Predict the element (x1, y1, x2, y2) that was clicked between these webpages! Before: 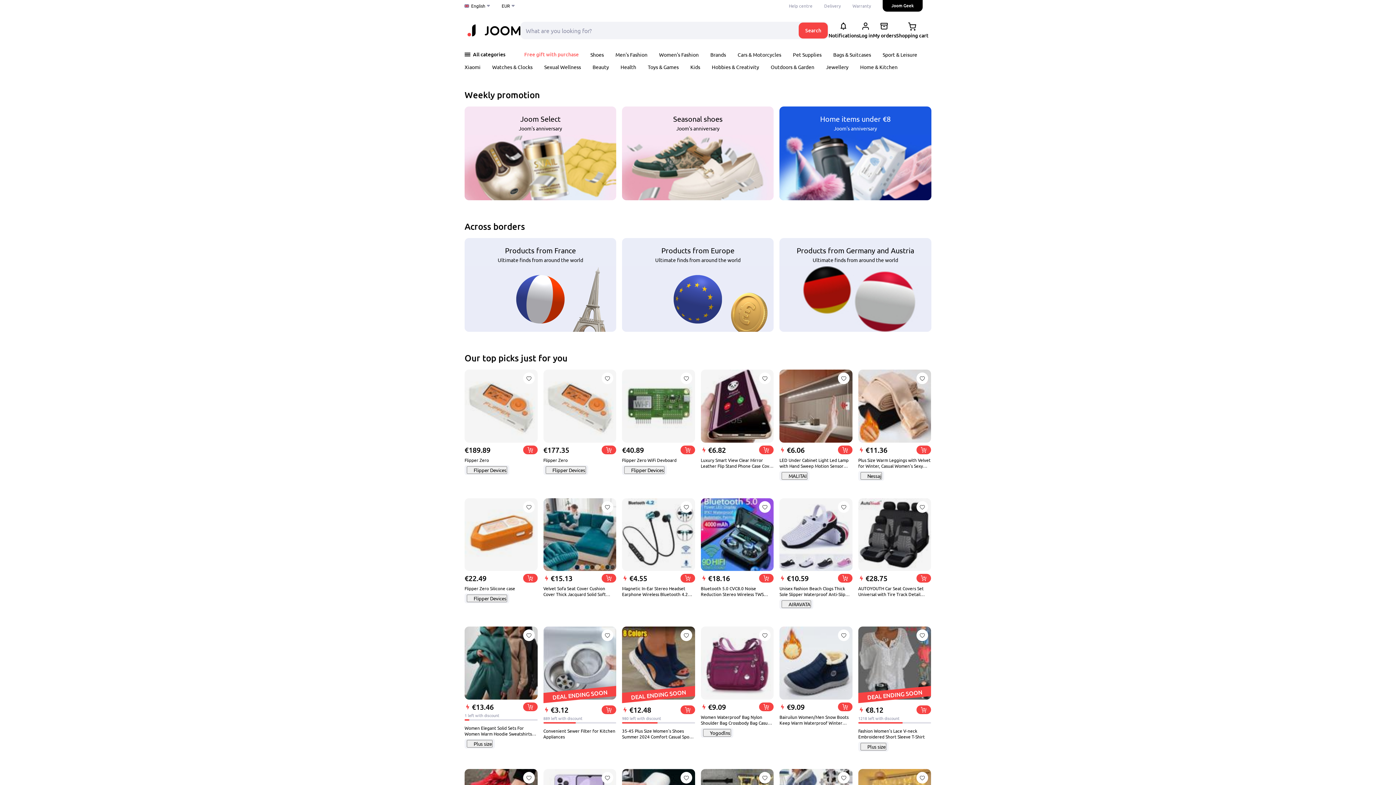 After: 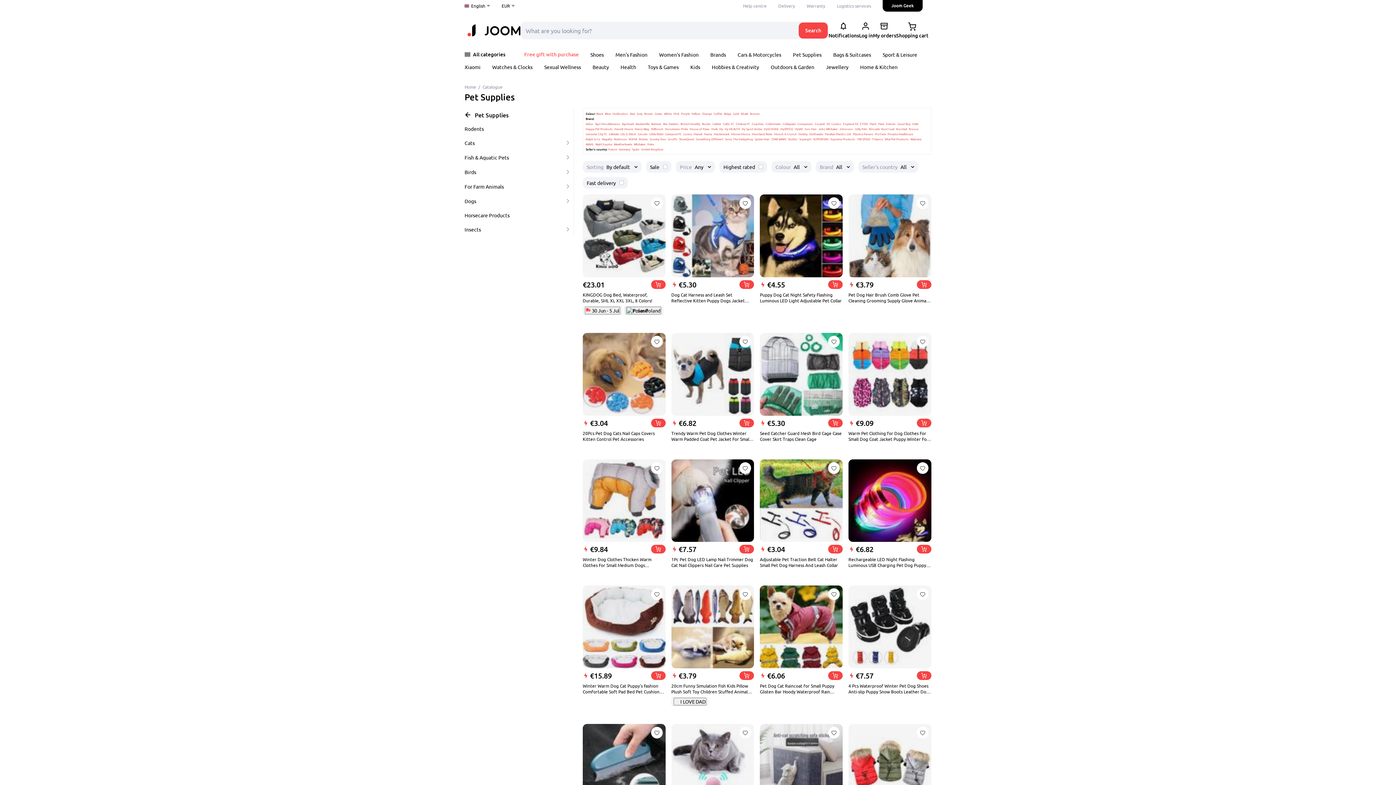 Action: label: Pet Supplies bbox: (793, 51, 821, 57)